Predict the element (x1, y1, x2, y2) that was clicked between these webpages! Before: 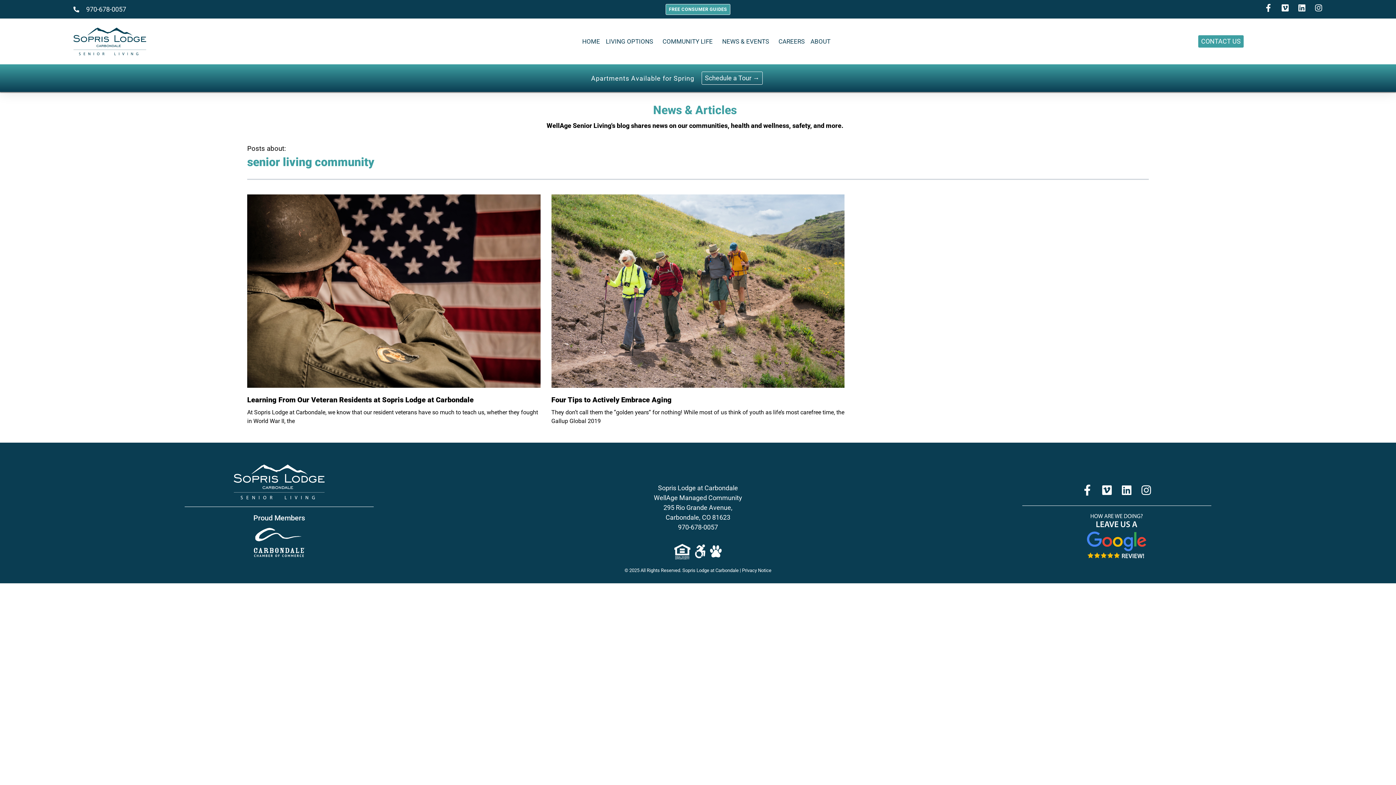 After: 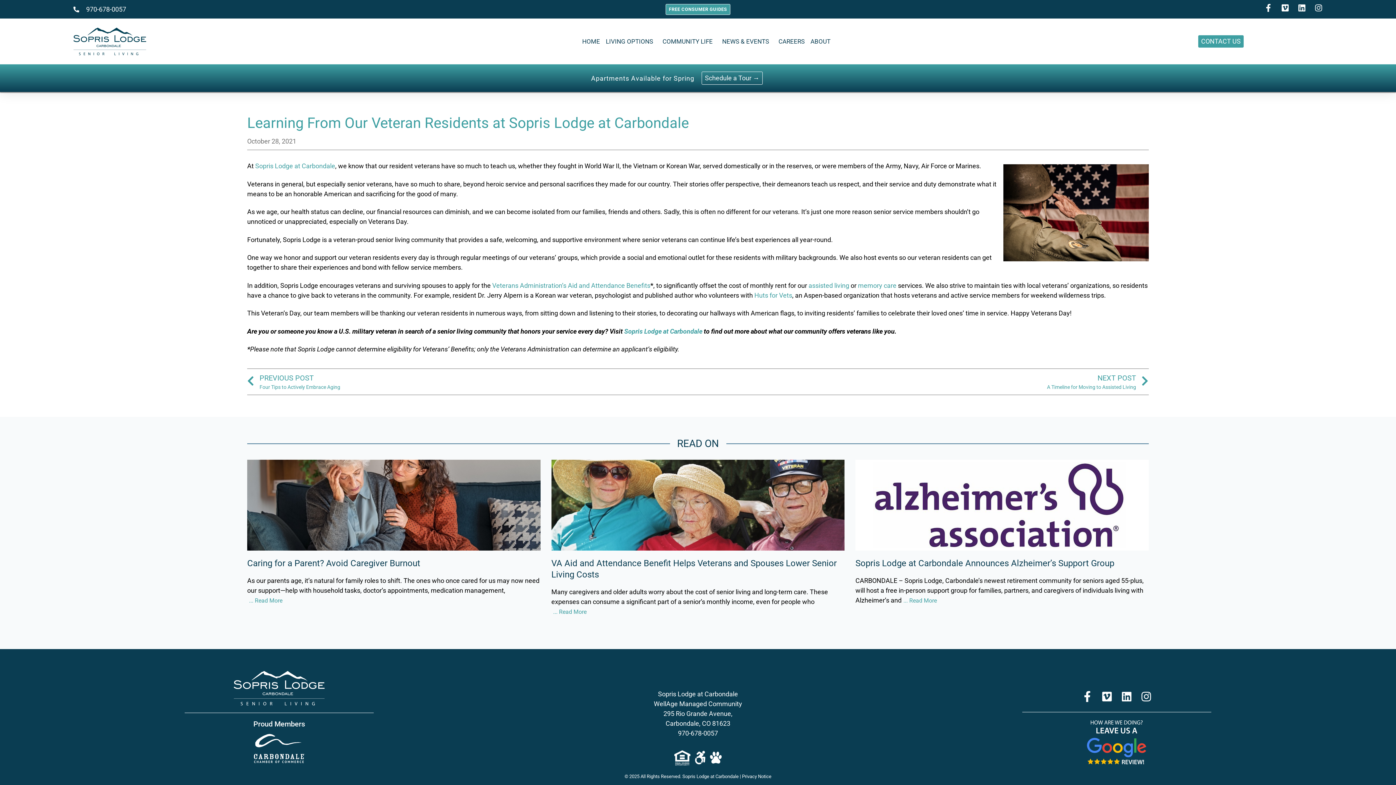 Action: bbox: (247, 395, 473, 404) label: Learning From Our Veteran Residents at Sopris Lodge at Carbondale